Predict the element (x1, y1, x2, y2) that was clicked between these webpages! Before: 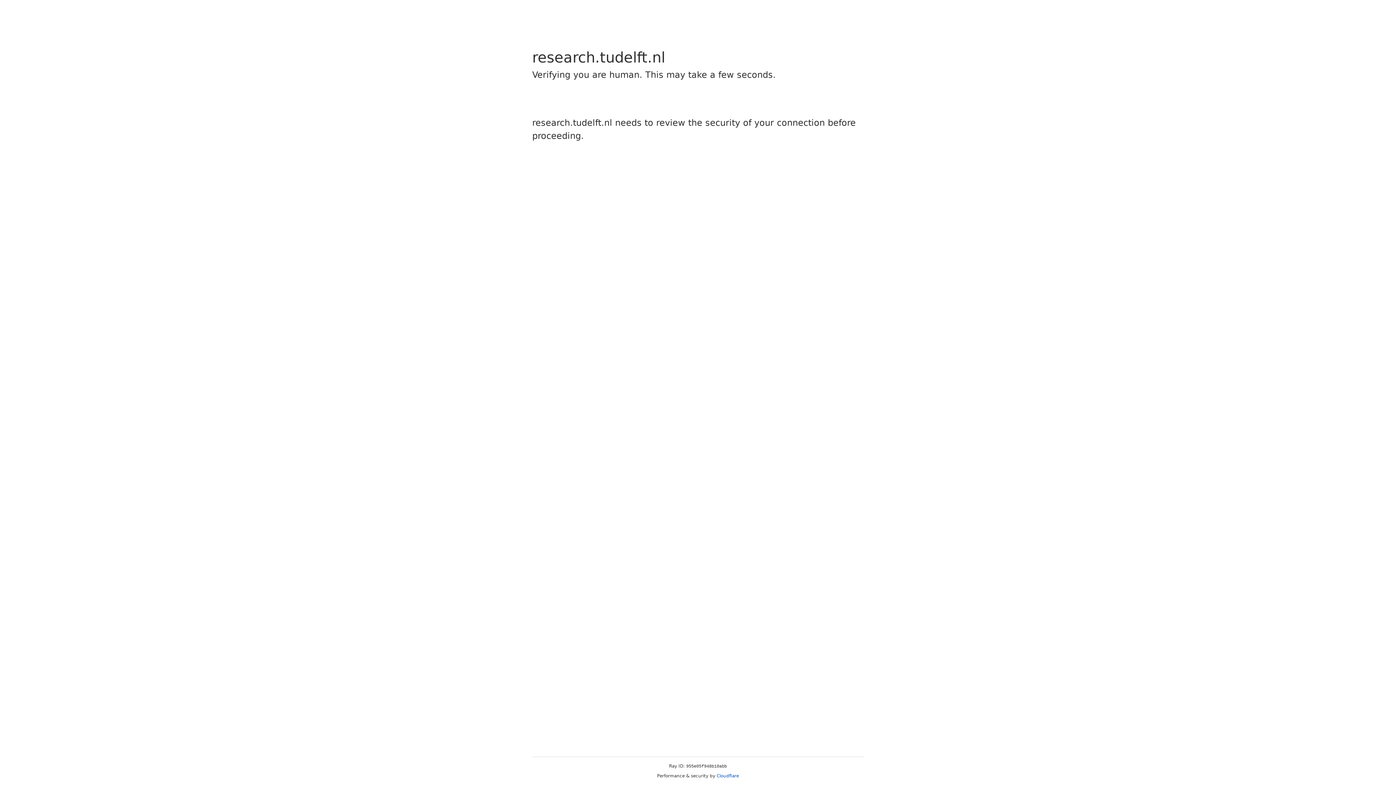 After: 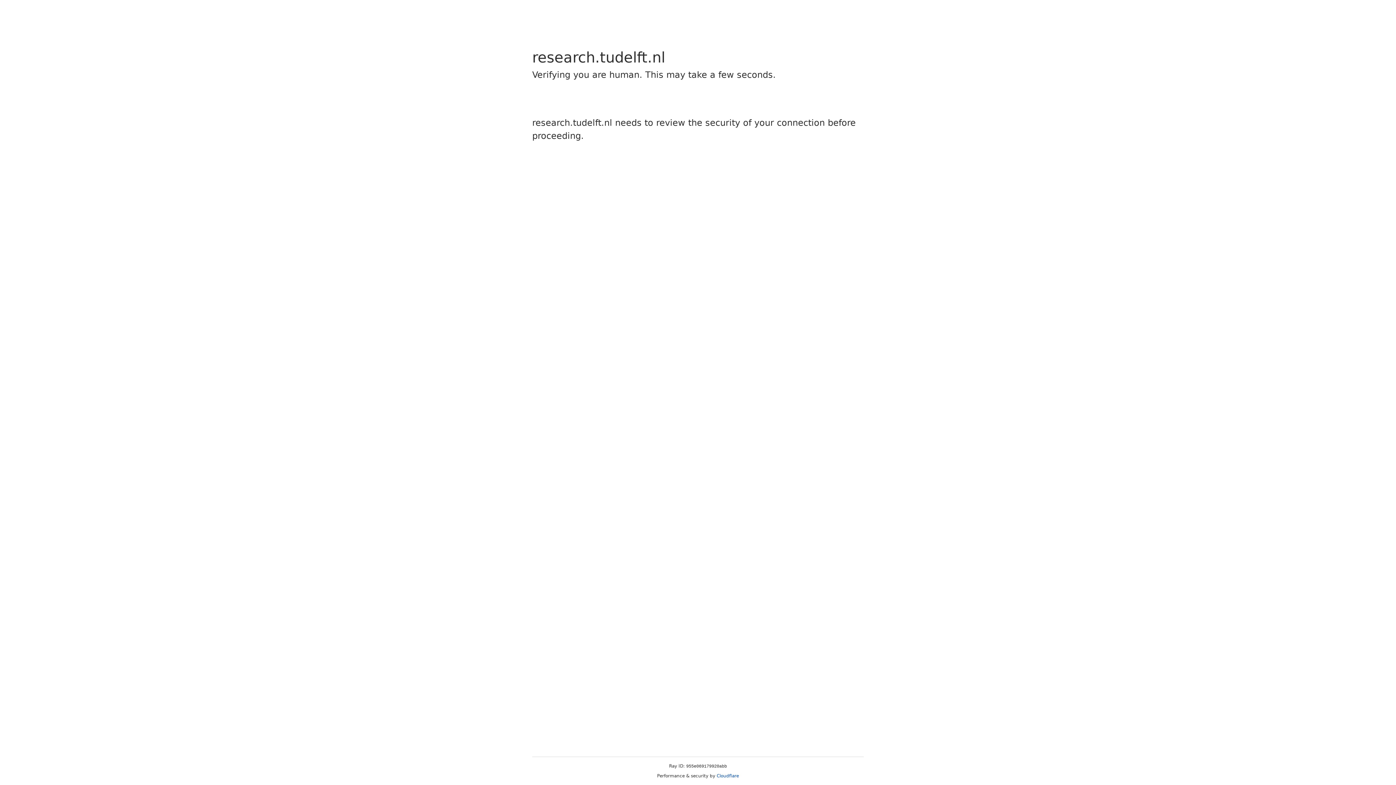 Action: label: Cloudflare bbox: (716, 773, 739, 778)